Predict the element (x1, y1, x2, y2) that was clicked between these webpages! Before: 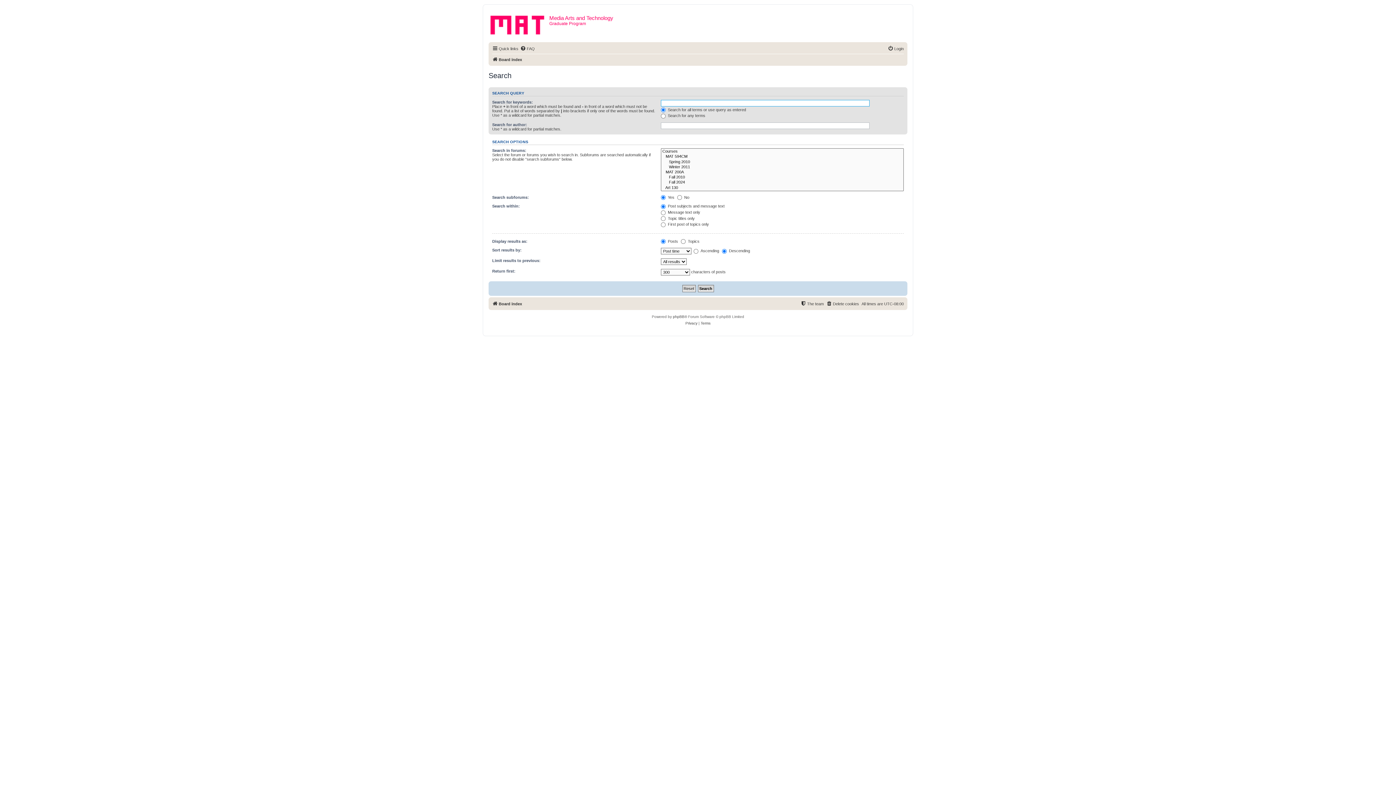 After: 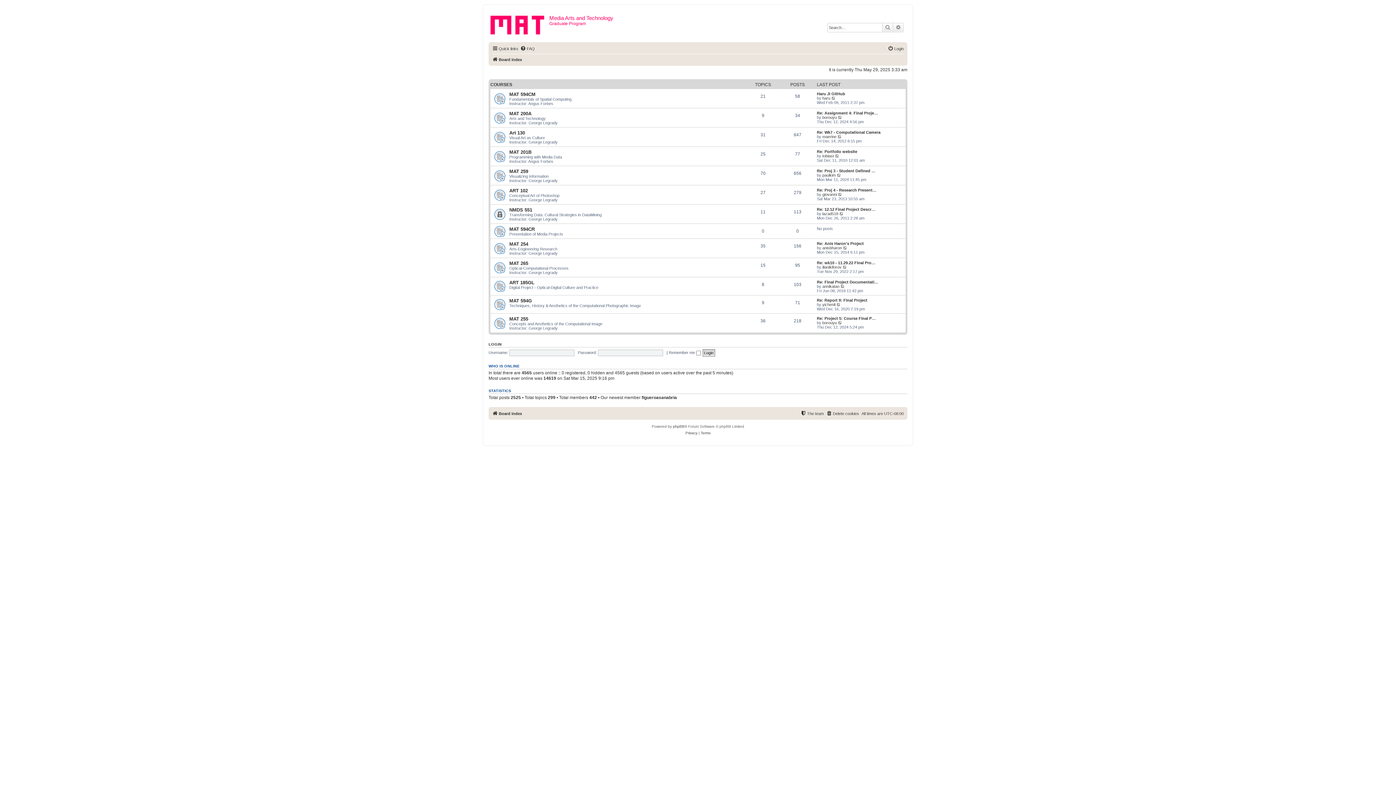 Action: label: Board index bbox: (492, 299, 522, 308)